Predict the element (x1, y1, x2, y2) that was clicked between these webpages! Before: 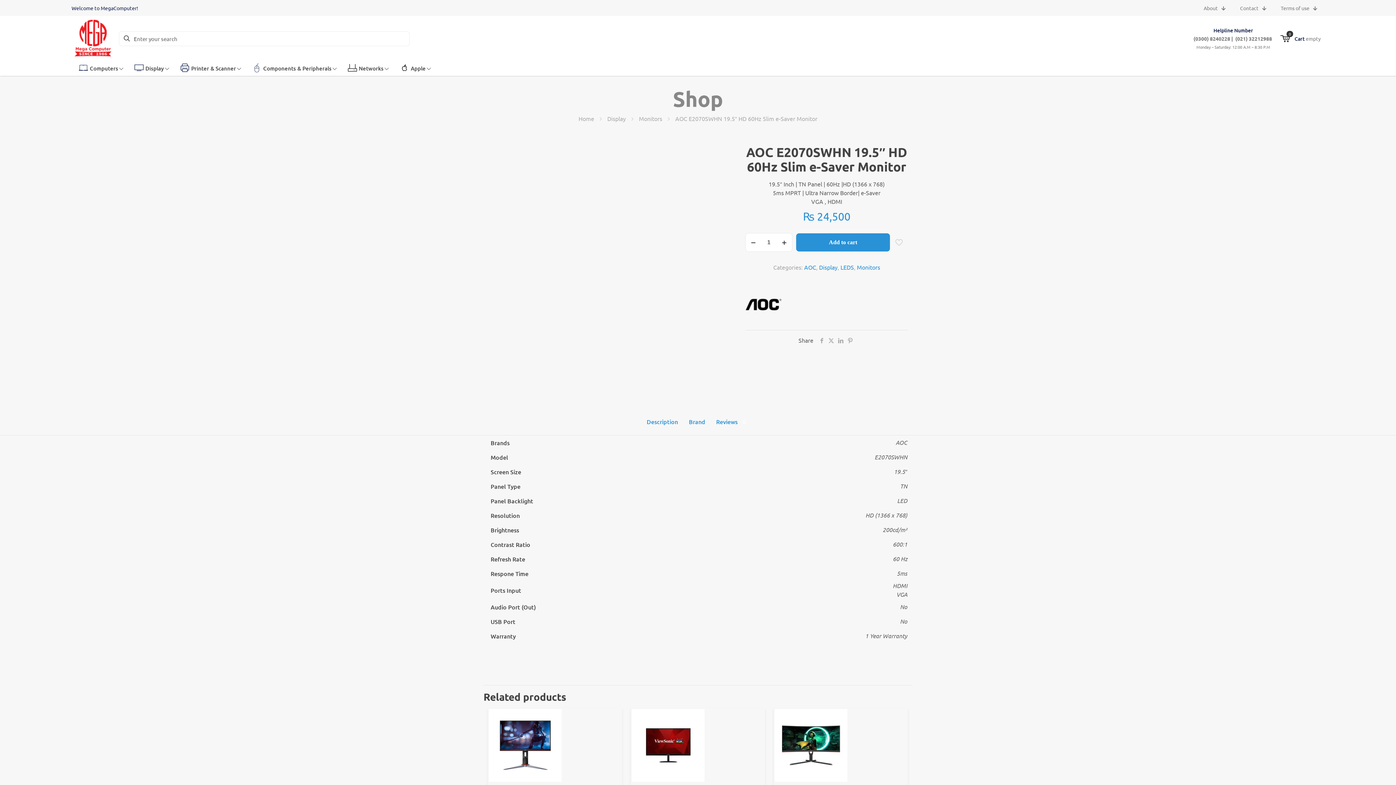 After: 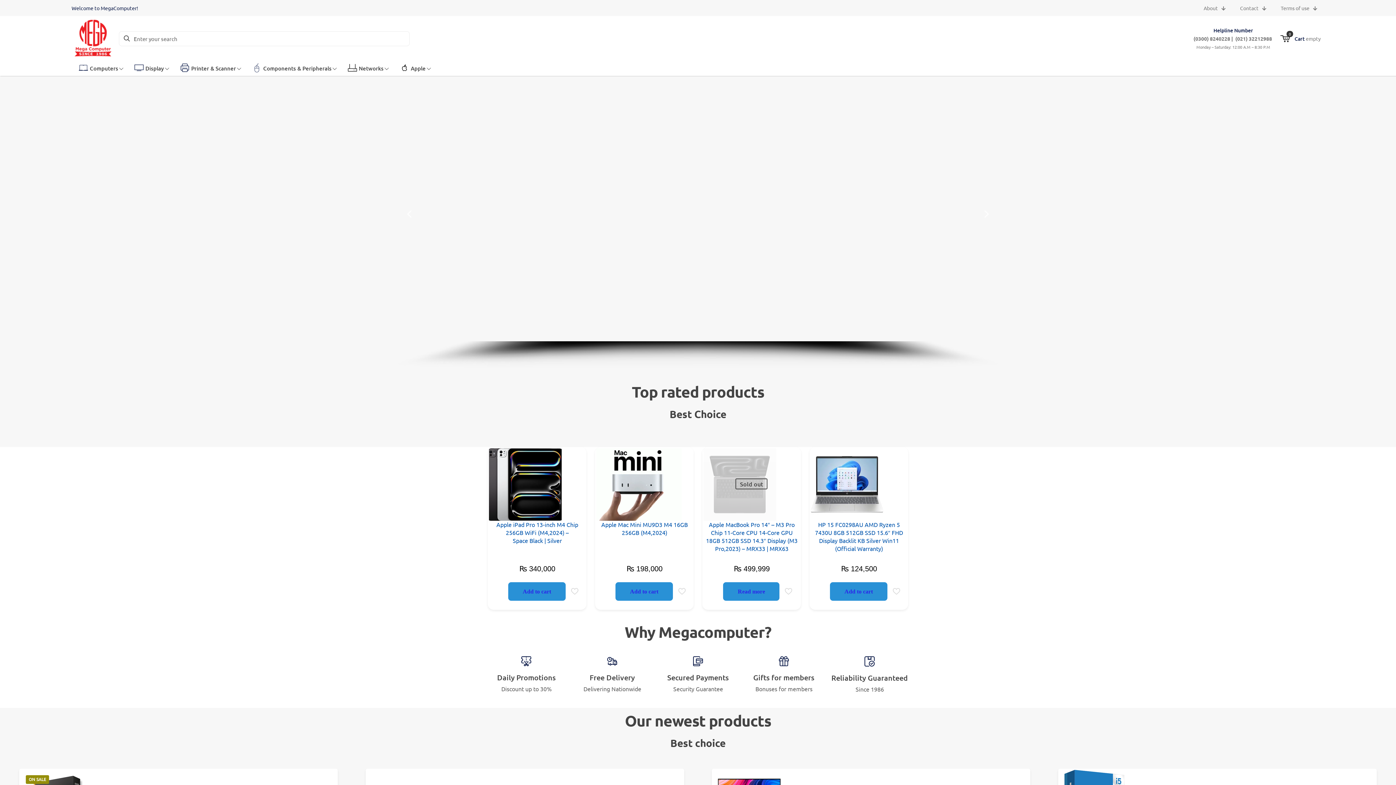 Action: label: Home bbox: (578, 114, 594, 122)